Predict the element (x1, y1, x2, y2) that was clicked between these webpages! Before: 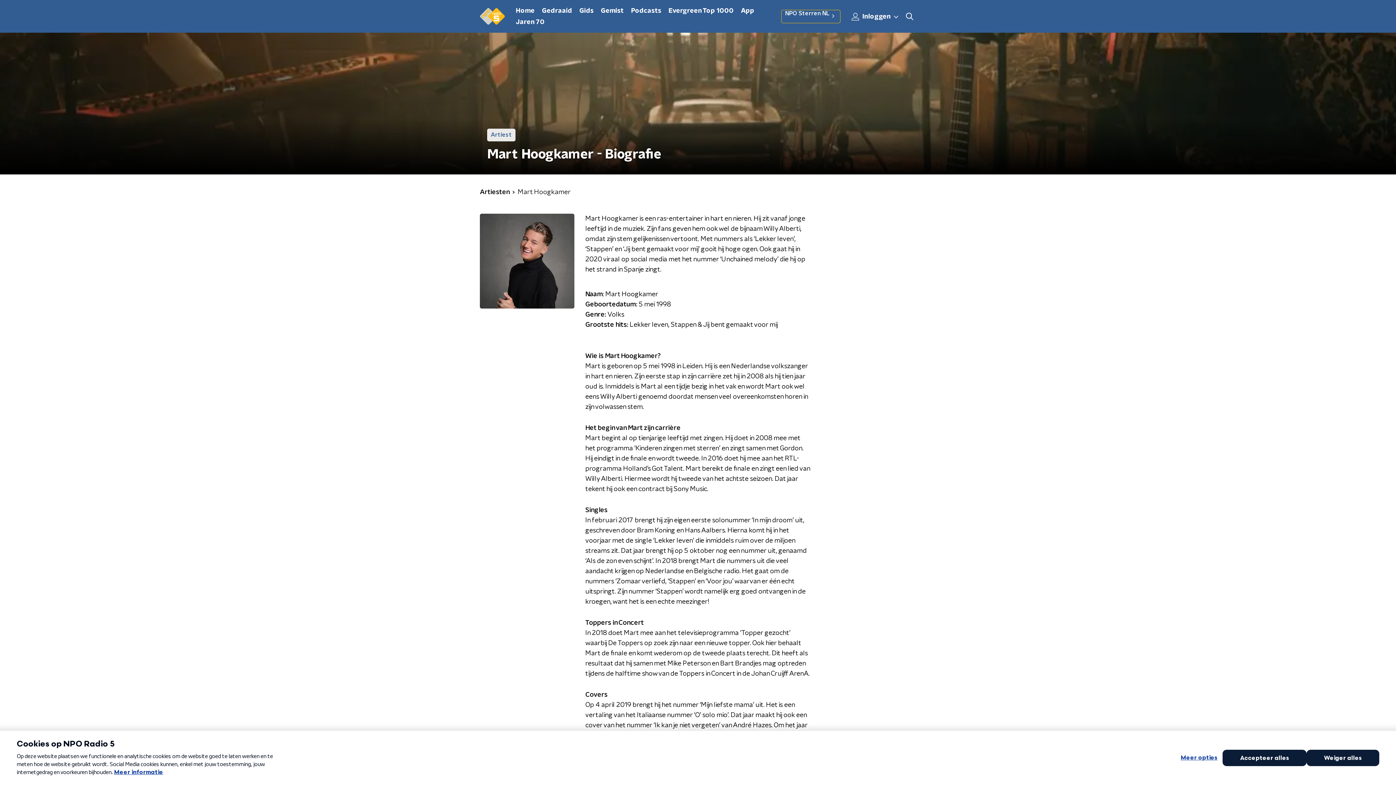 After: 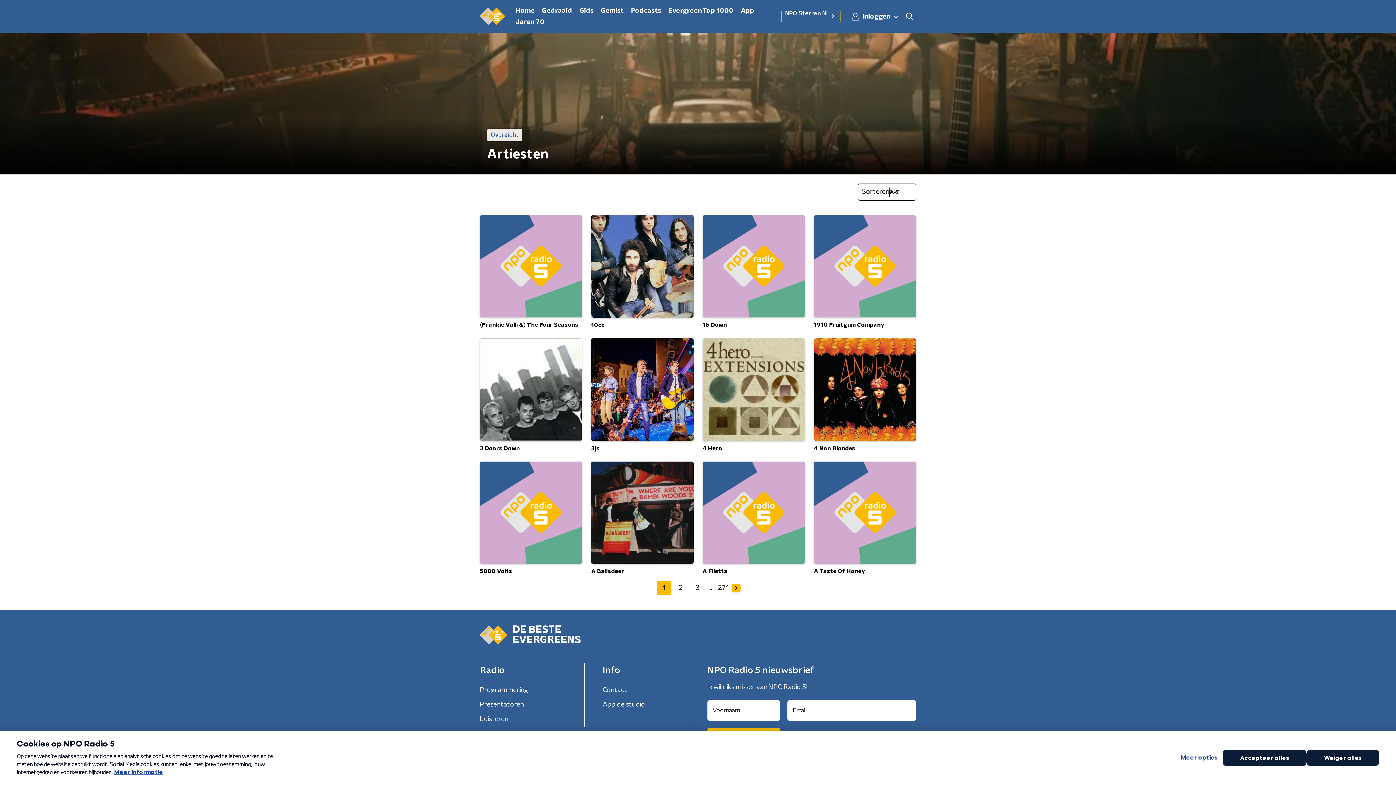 Action: bbox: (480, 187, 509, 197) label: Artiesten